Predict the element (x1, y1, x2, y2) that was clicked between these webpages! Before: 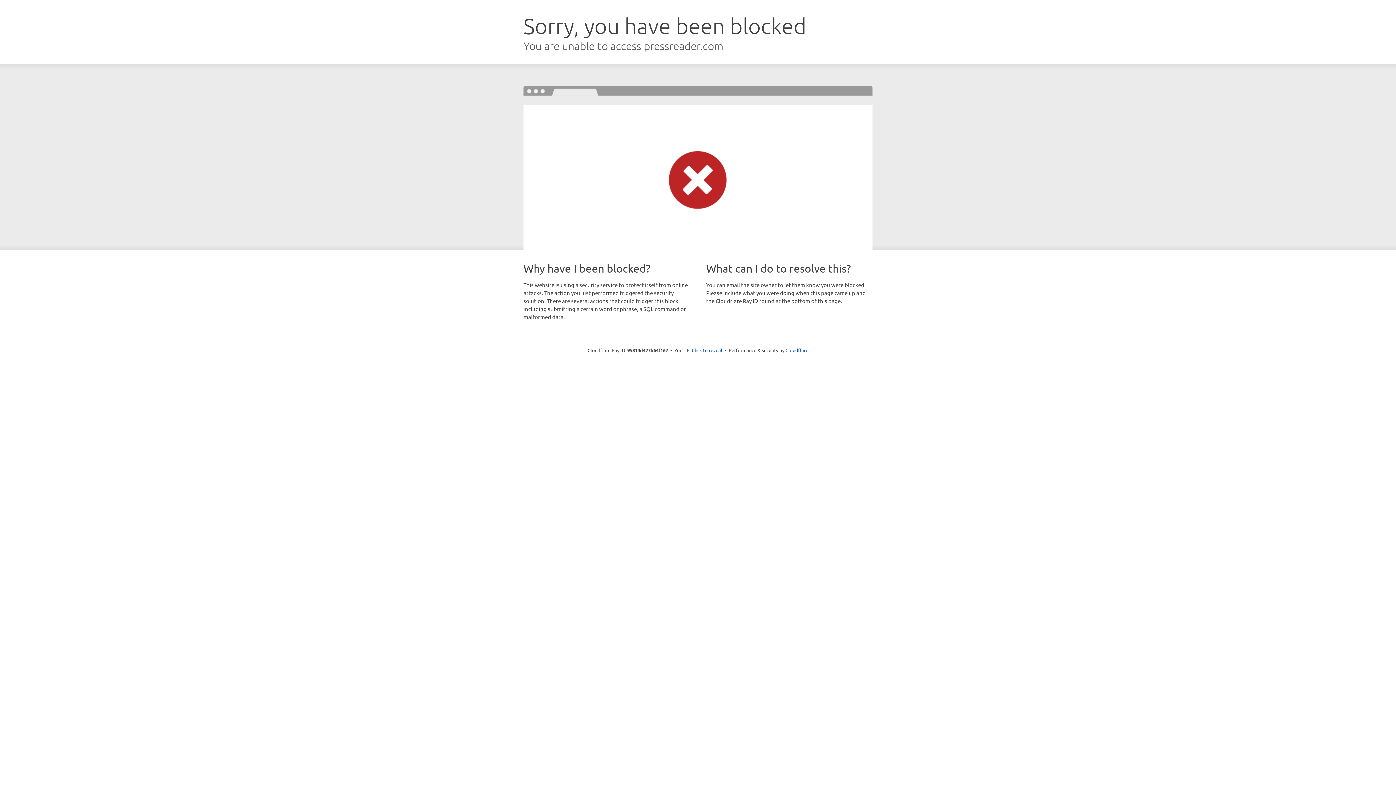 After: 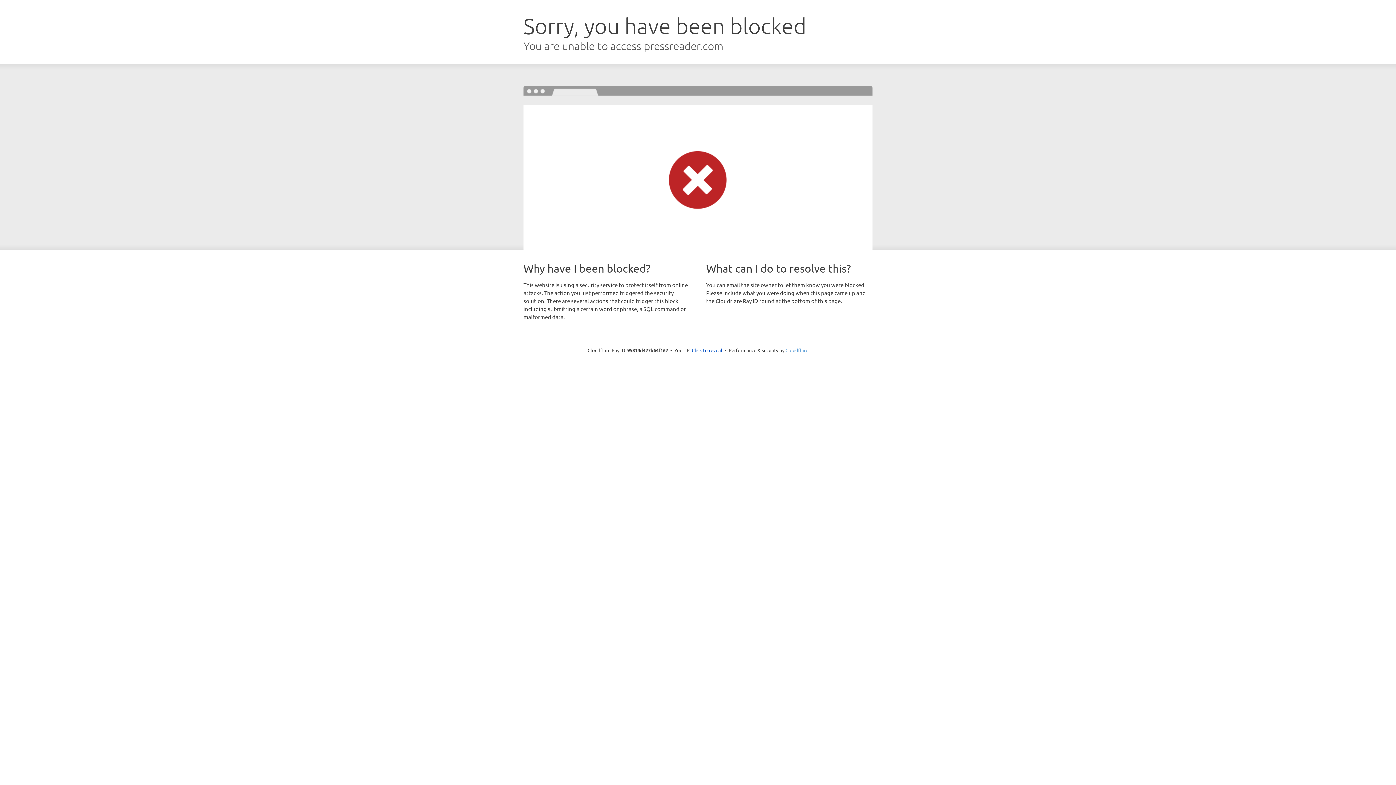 Action: bbox: (785, 347, 808, 353) label: Cloudflare